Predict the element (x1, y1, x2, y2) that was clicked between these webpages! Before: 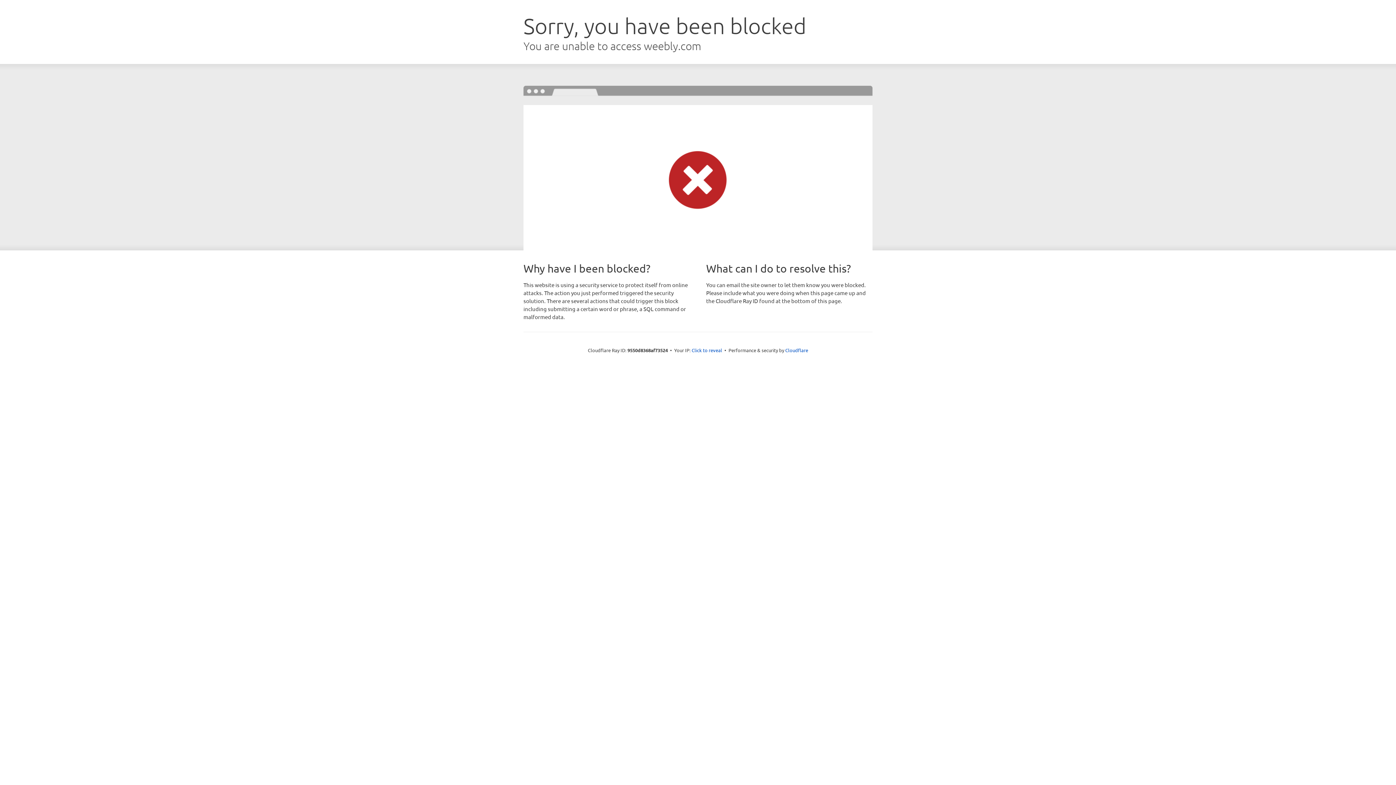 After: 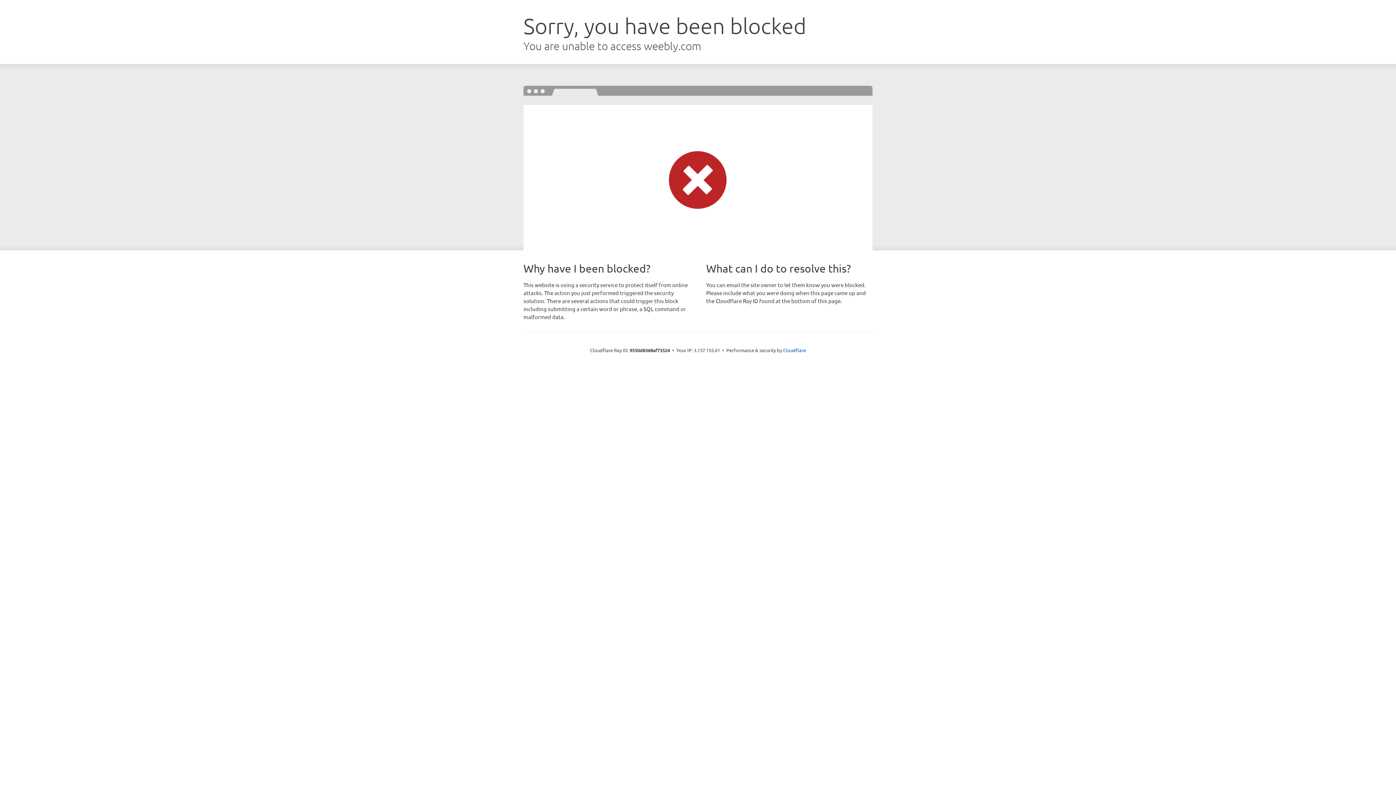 Action: label: Click to reveal bbox: (691, 346, 722, 353)